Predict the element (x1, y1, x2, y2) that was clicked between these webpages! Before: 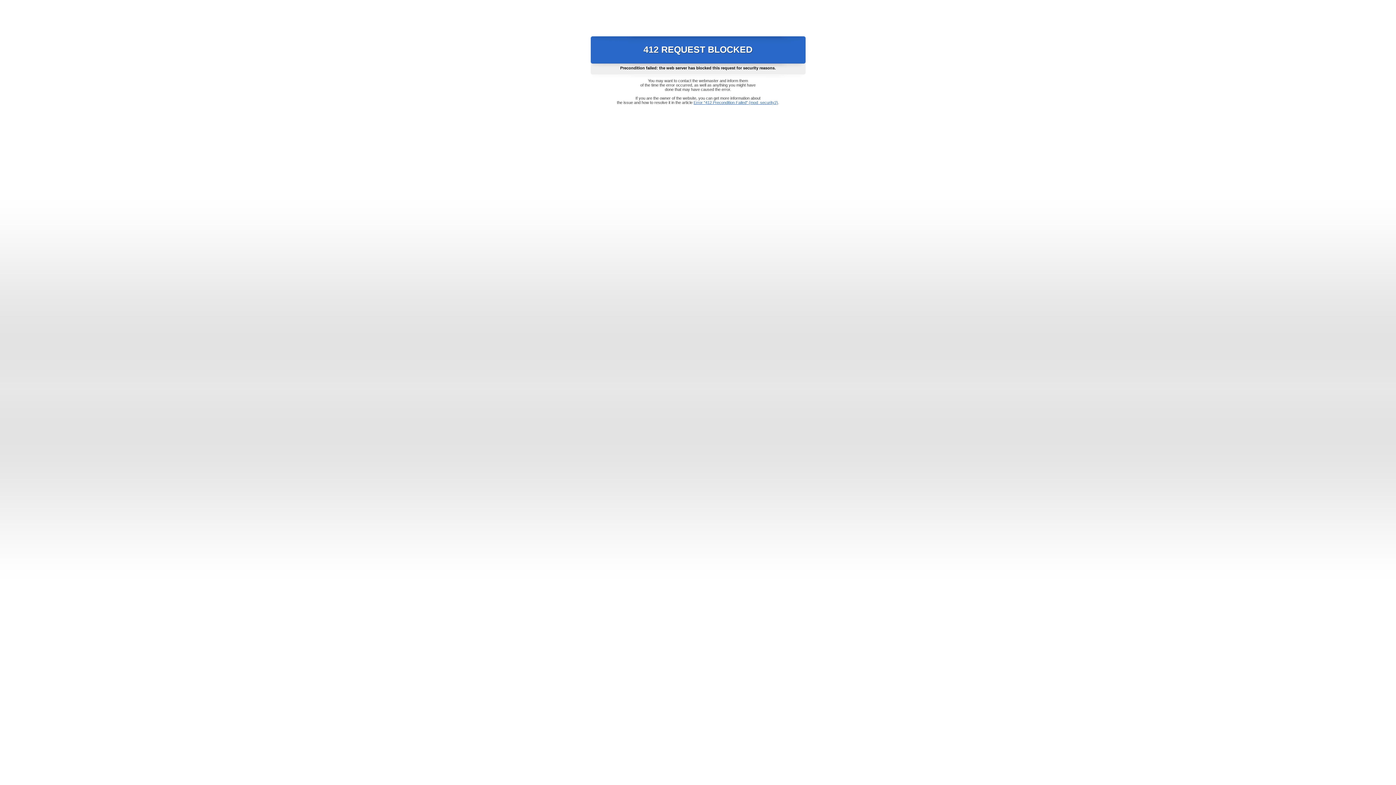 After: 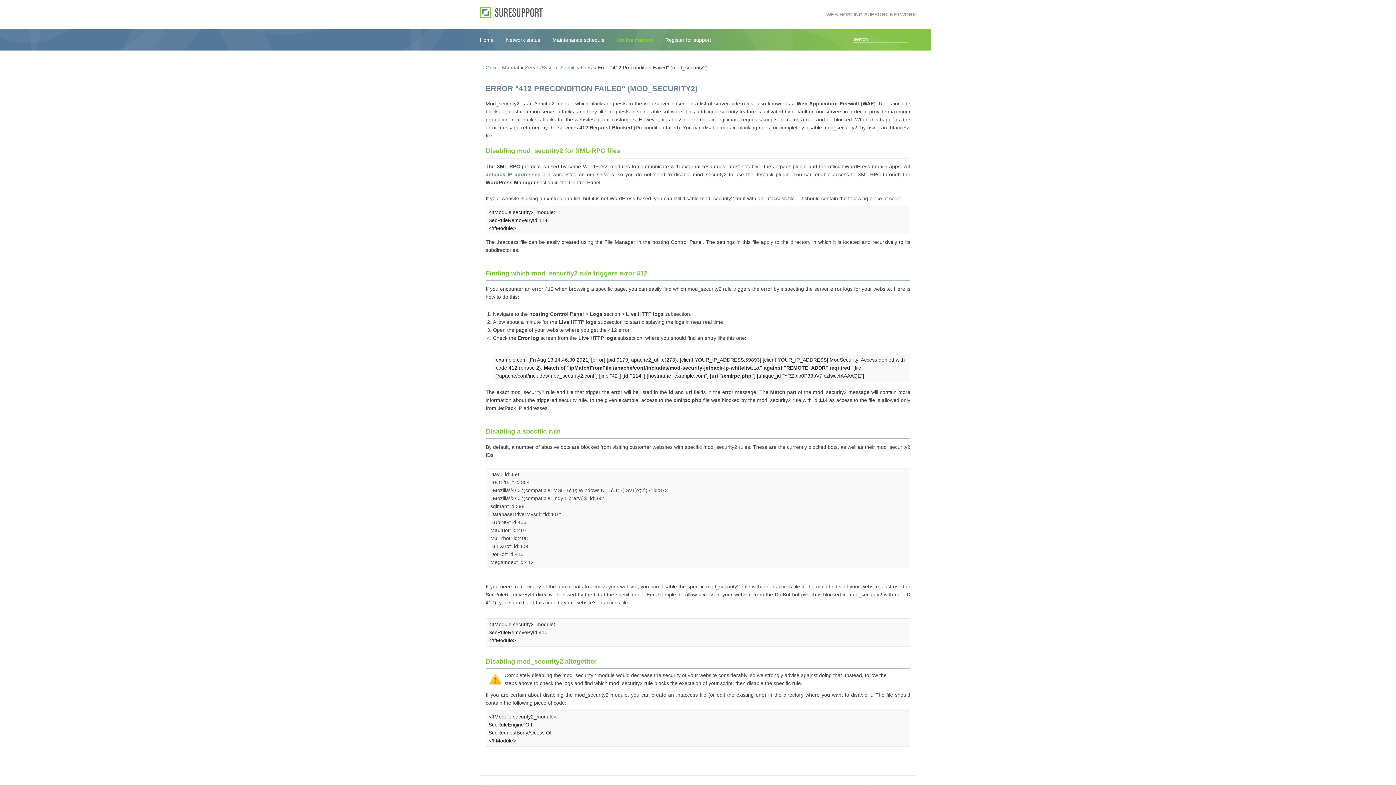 Action: bbox: (693, 100, 778, 104) label: Error "412 Precondition Failed" (mod_security2)